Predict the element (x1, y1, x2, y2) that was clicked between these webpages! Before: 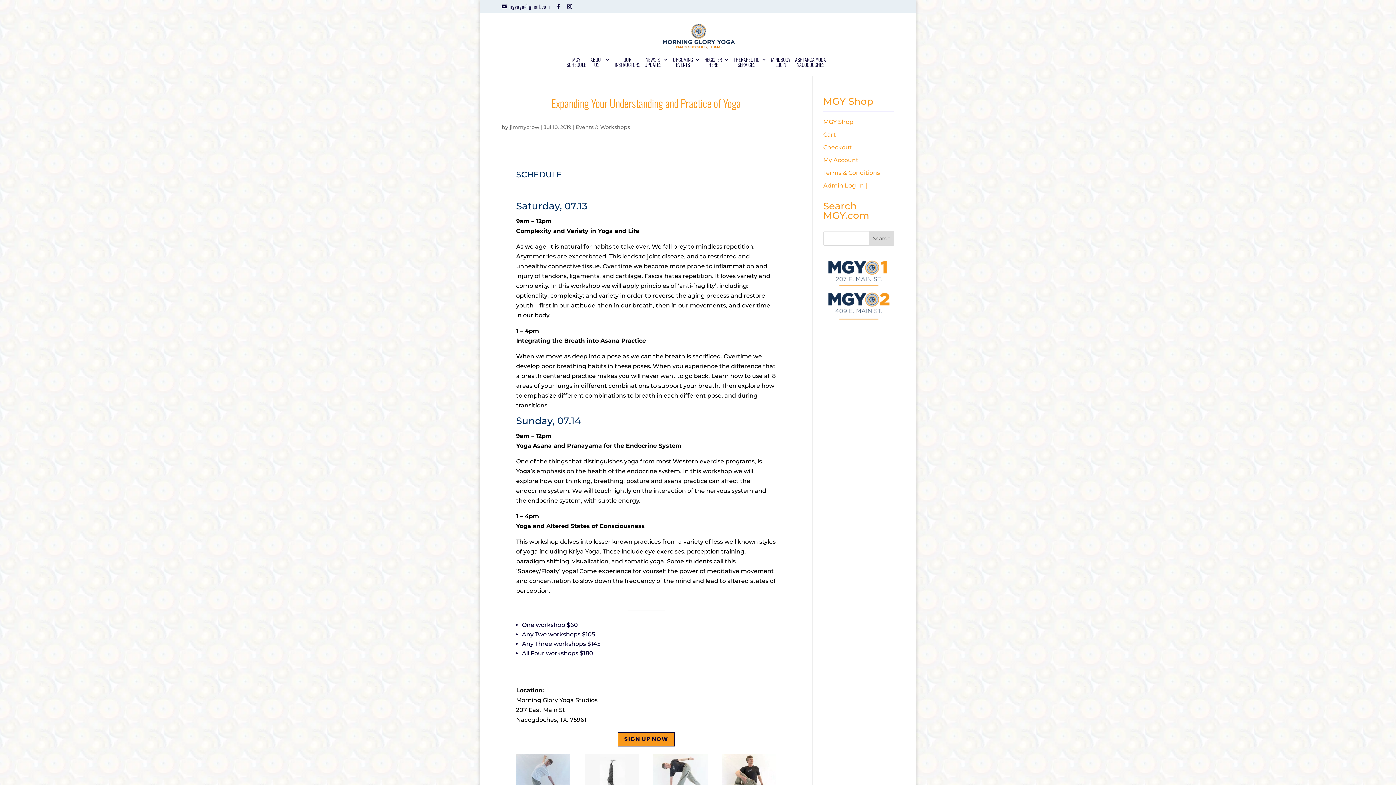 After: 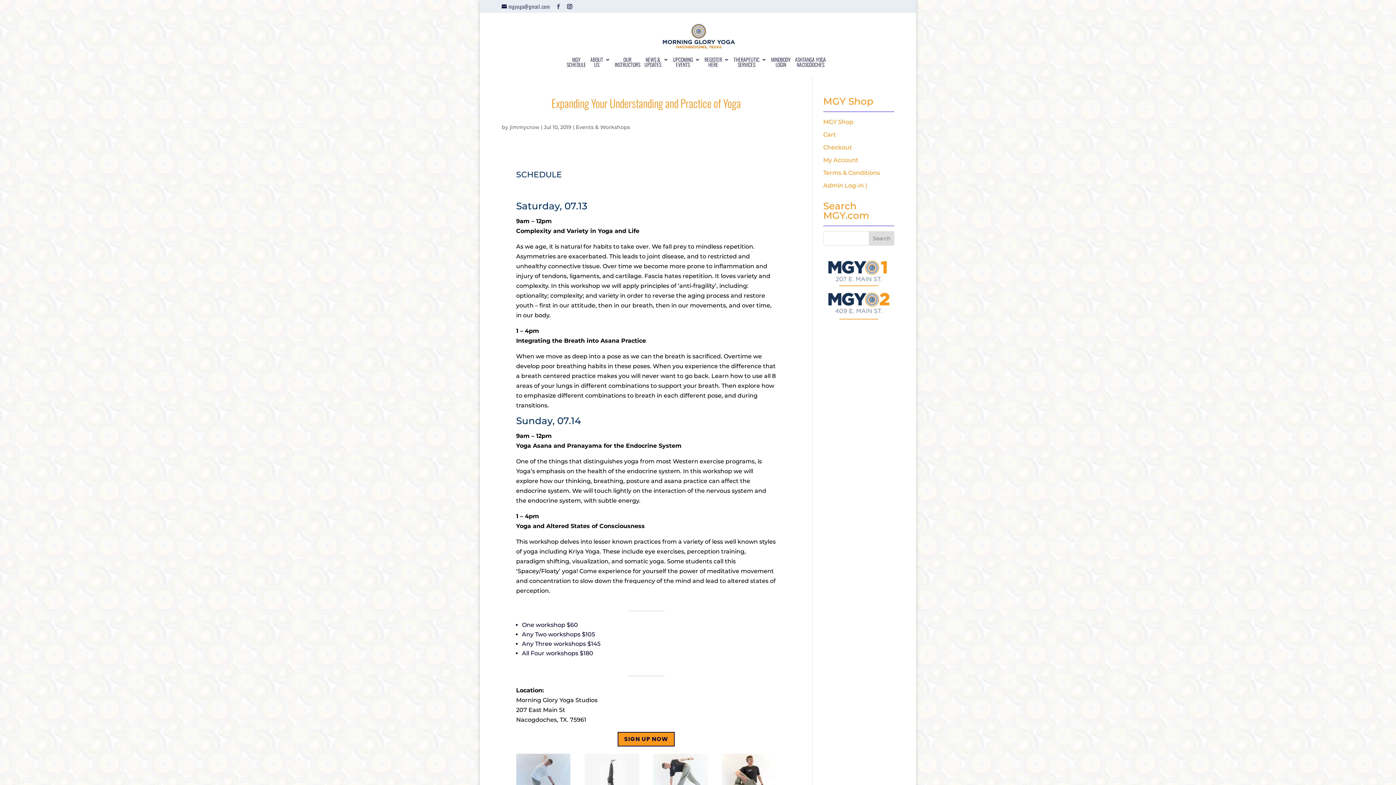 Action: bbox: (556, 3, 561, 8)